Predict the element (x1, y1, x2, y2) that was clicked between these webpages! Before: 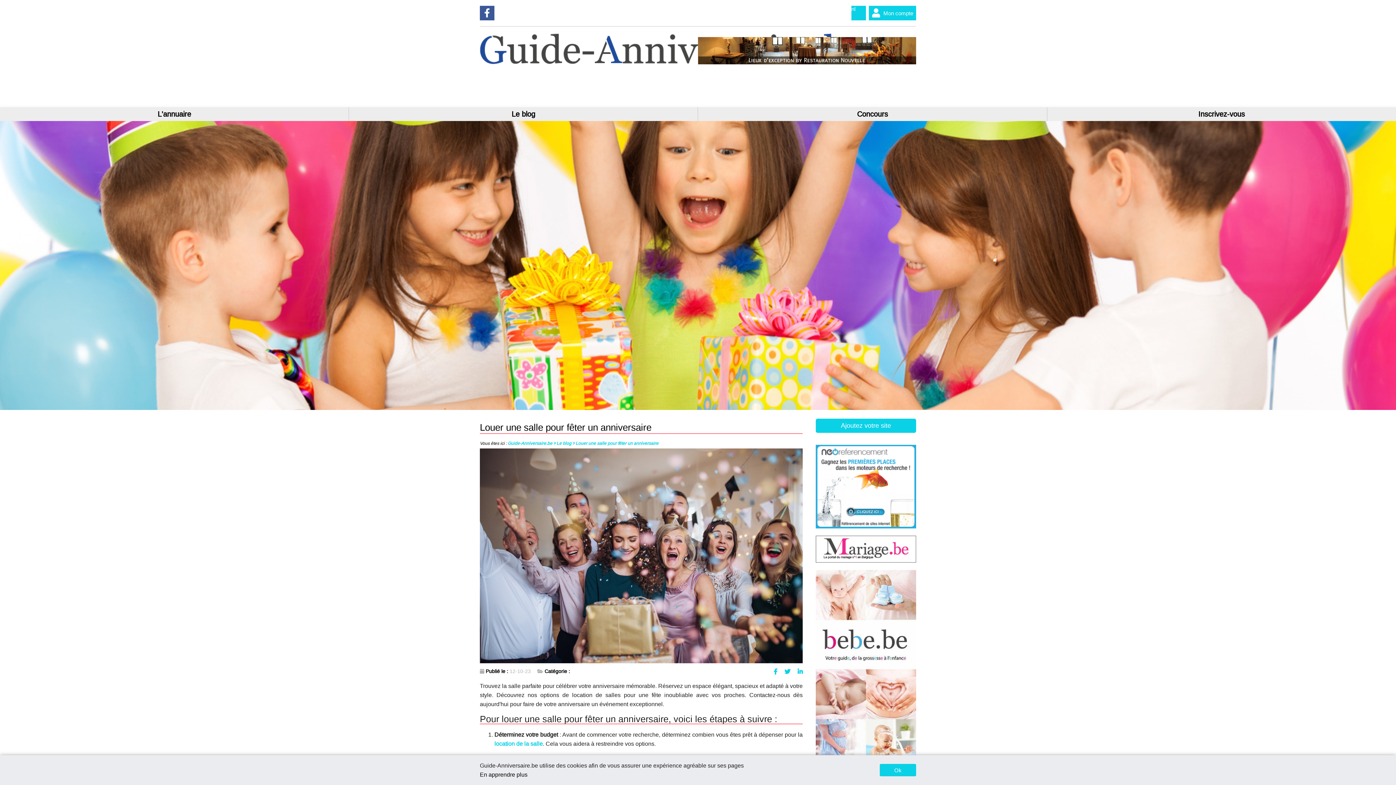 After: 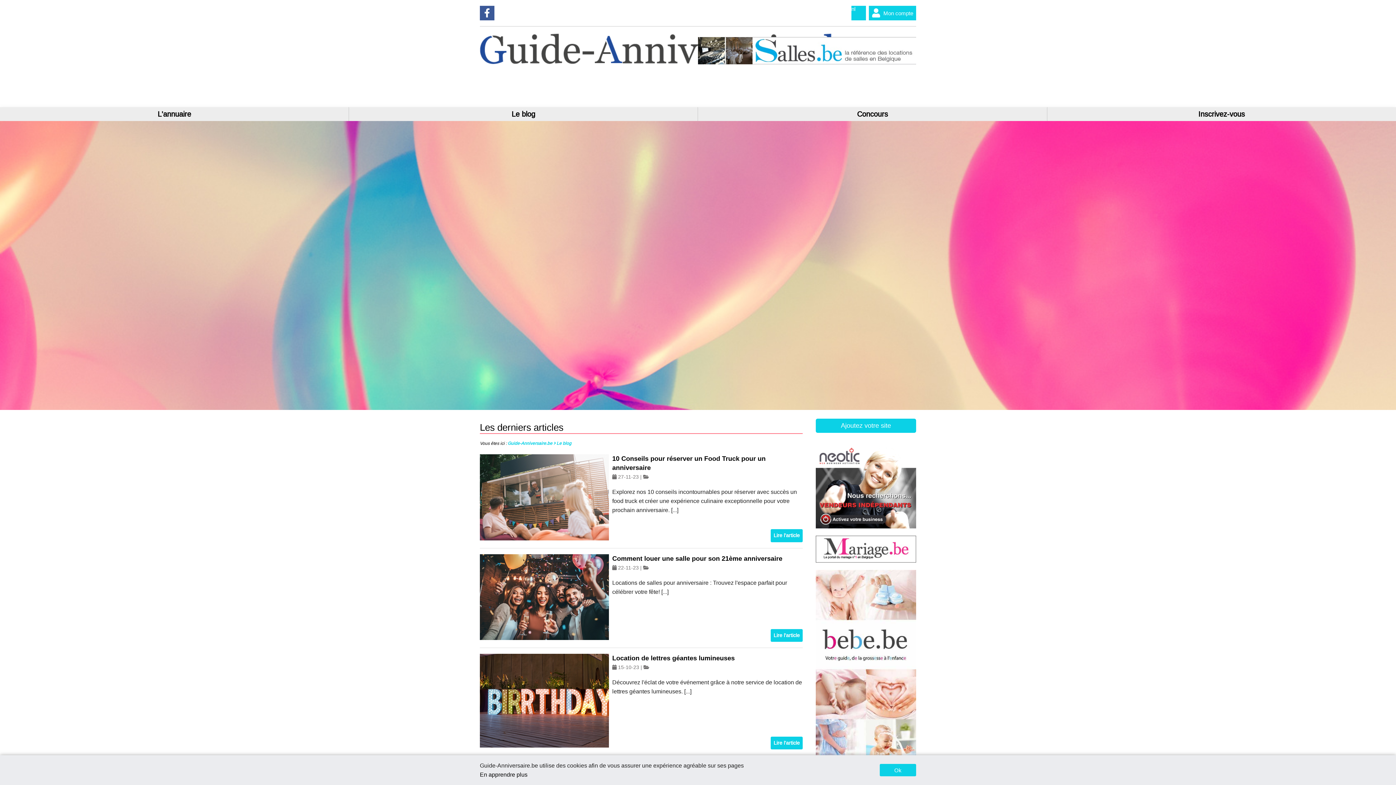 Action: label: Le blog  bbox: (556, 440, 575, 446)